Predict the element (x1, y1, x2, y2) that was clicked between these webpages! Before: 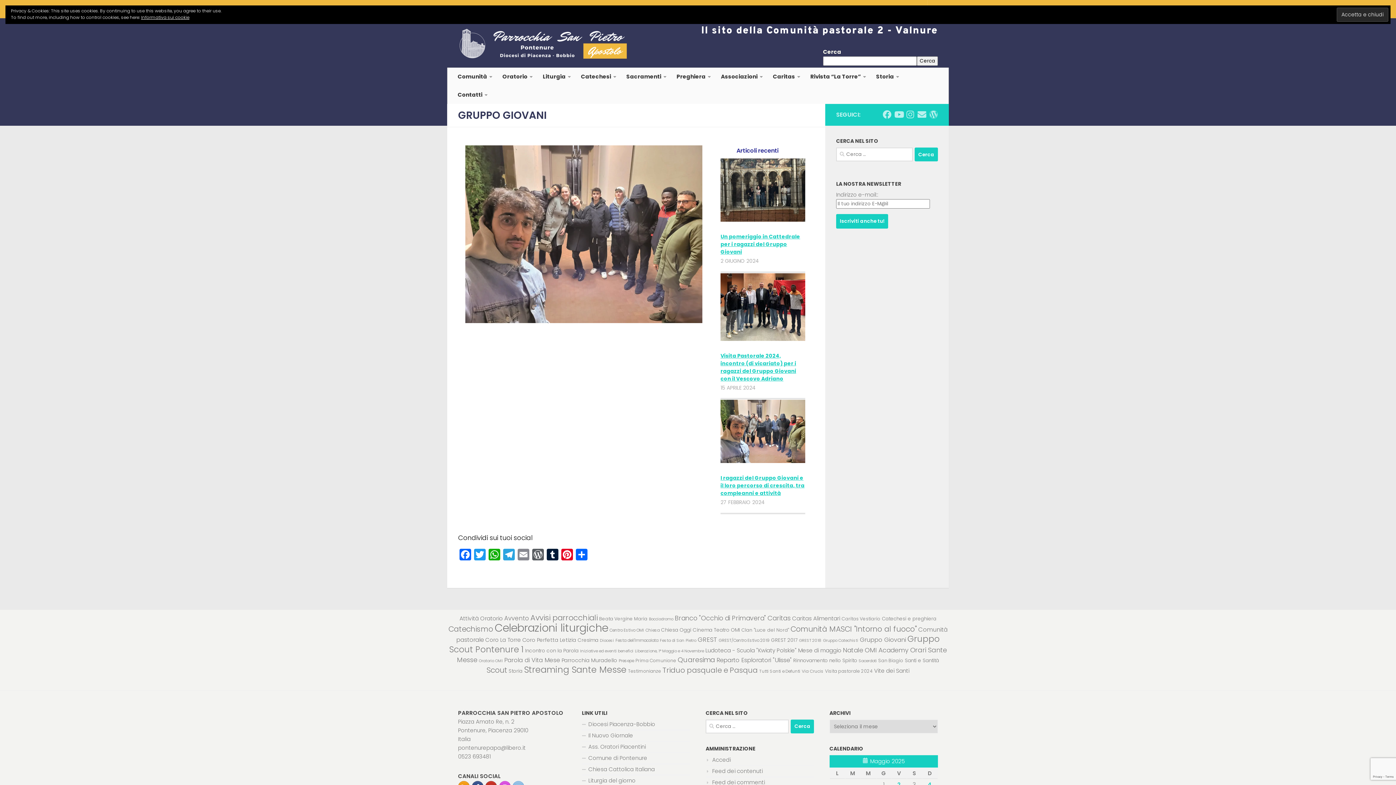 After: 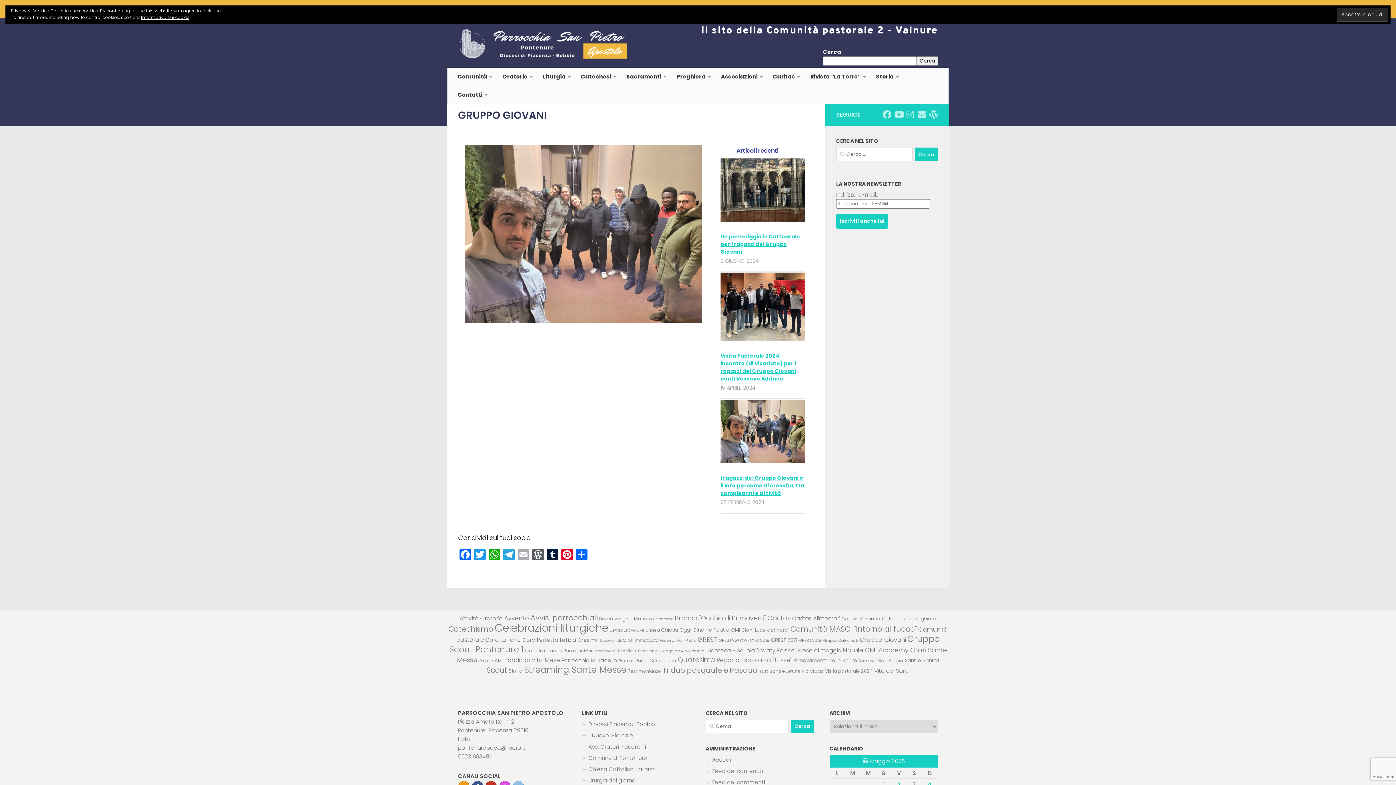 Action: label: Email bbox: (516, 548, 530, 562)